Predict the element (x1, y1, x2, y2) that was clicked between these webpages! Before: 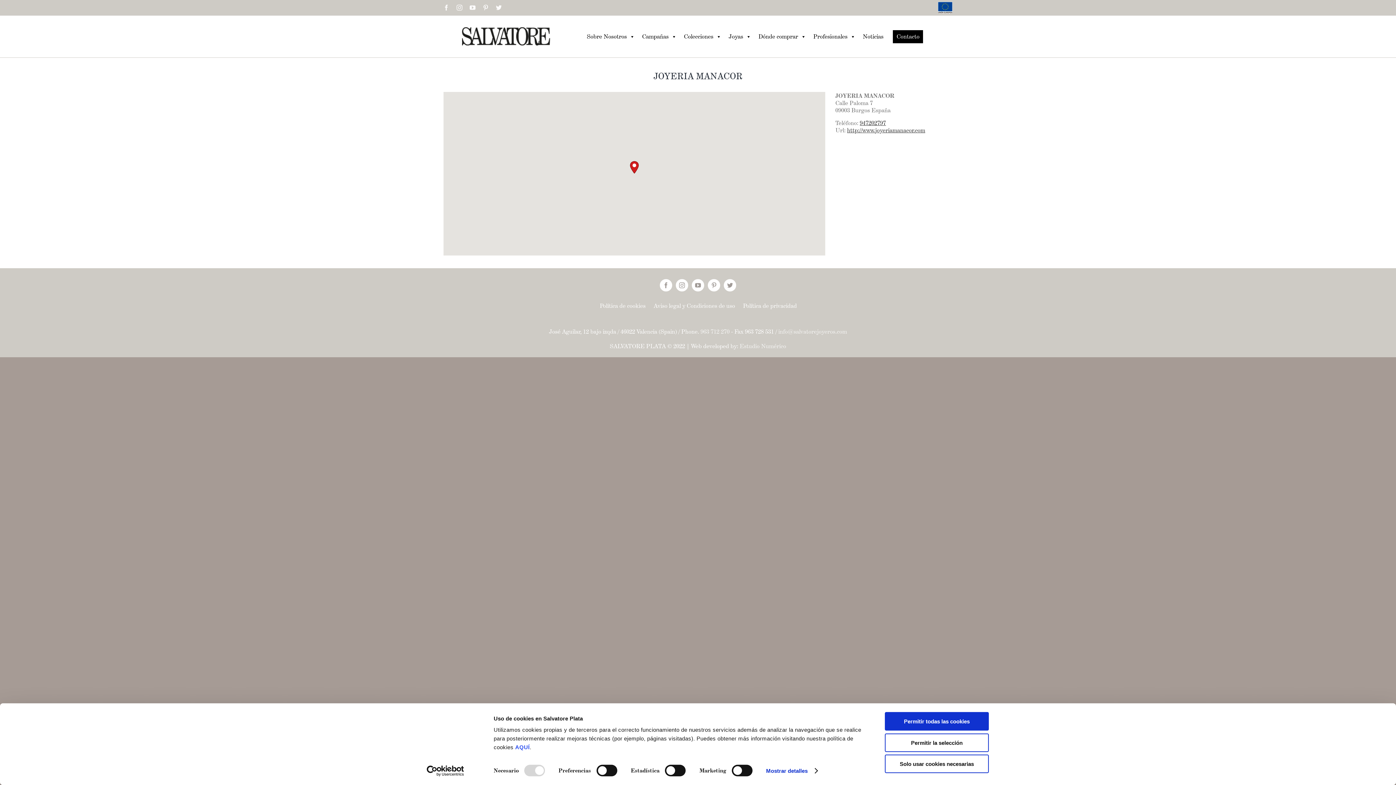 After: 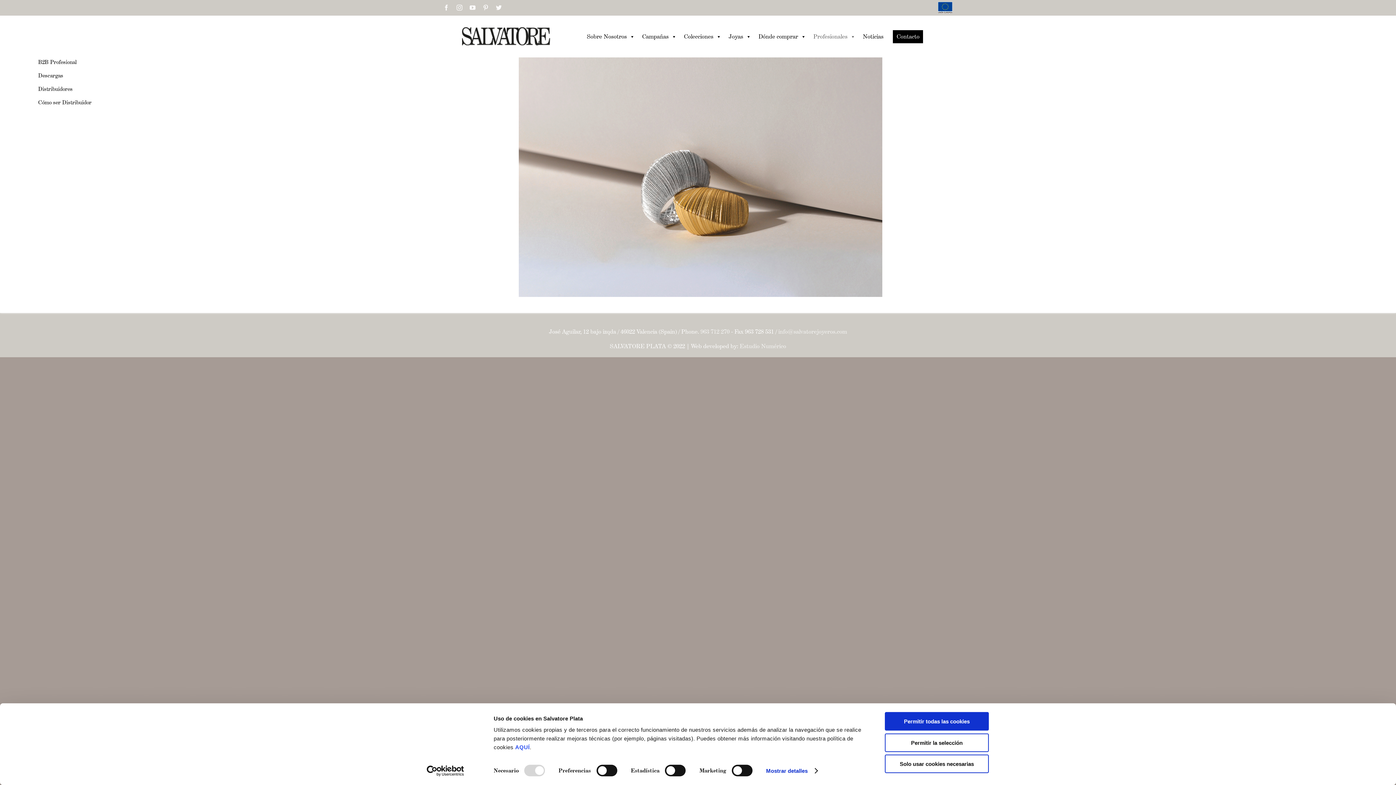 Action: bbox: (809, 27, 859, 45) label: Profesionales